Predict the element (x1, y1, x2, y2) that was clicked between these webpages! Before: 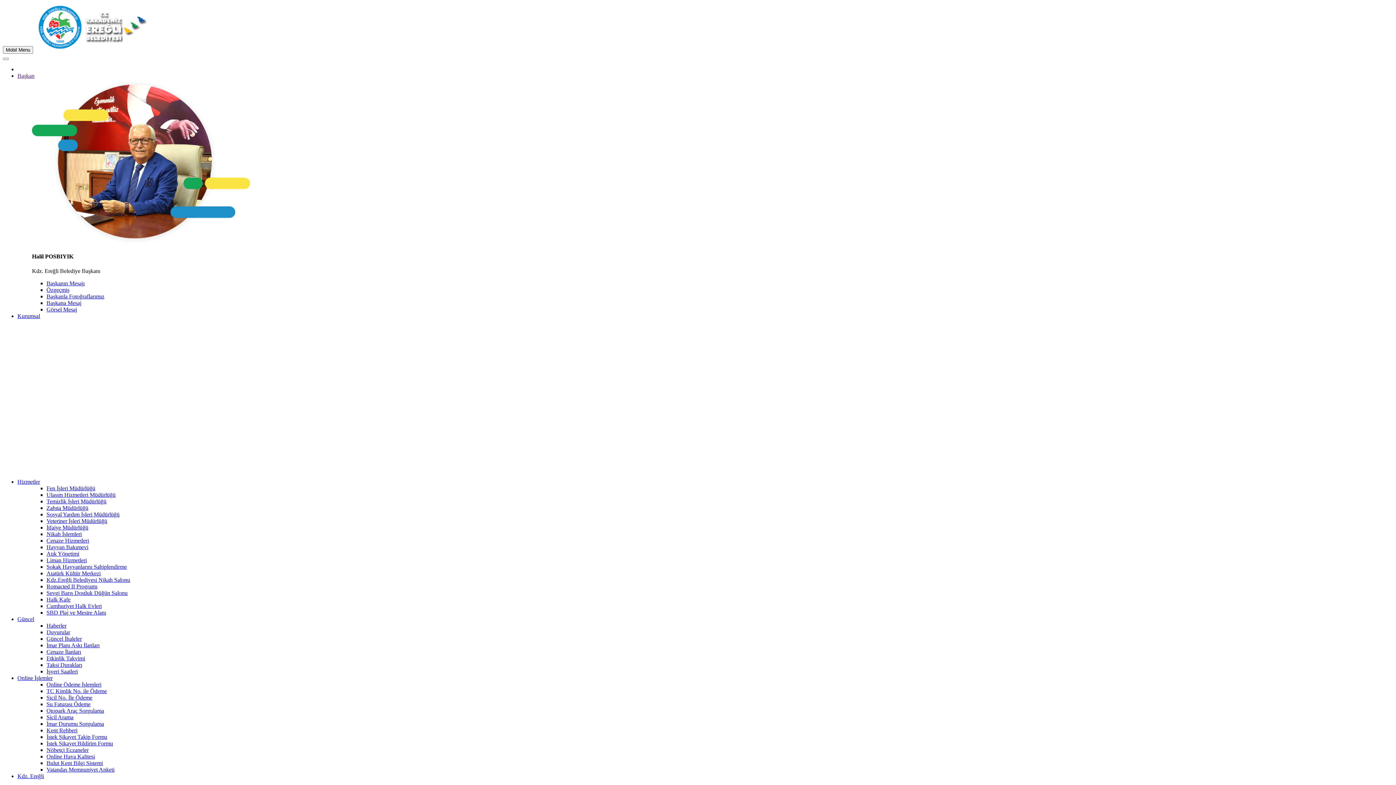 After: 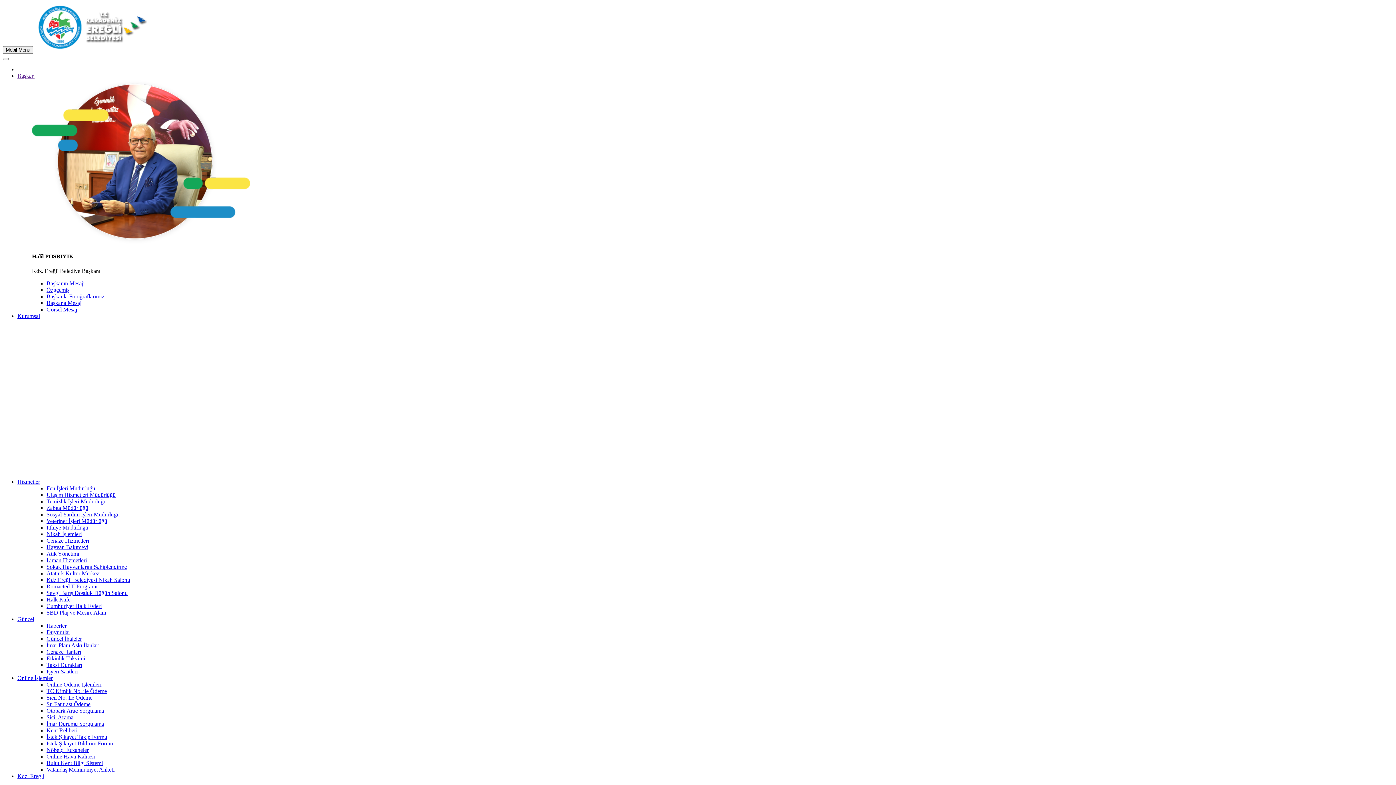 Action: bbox: (17, 616, 34, 622) label: Güncel